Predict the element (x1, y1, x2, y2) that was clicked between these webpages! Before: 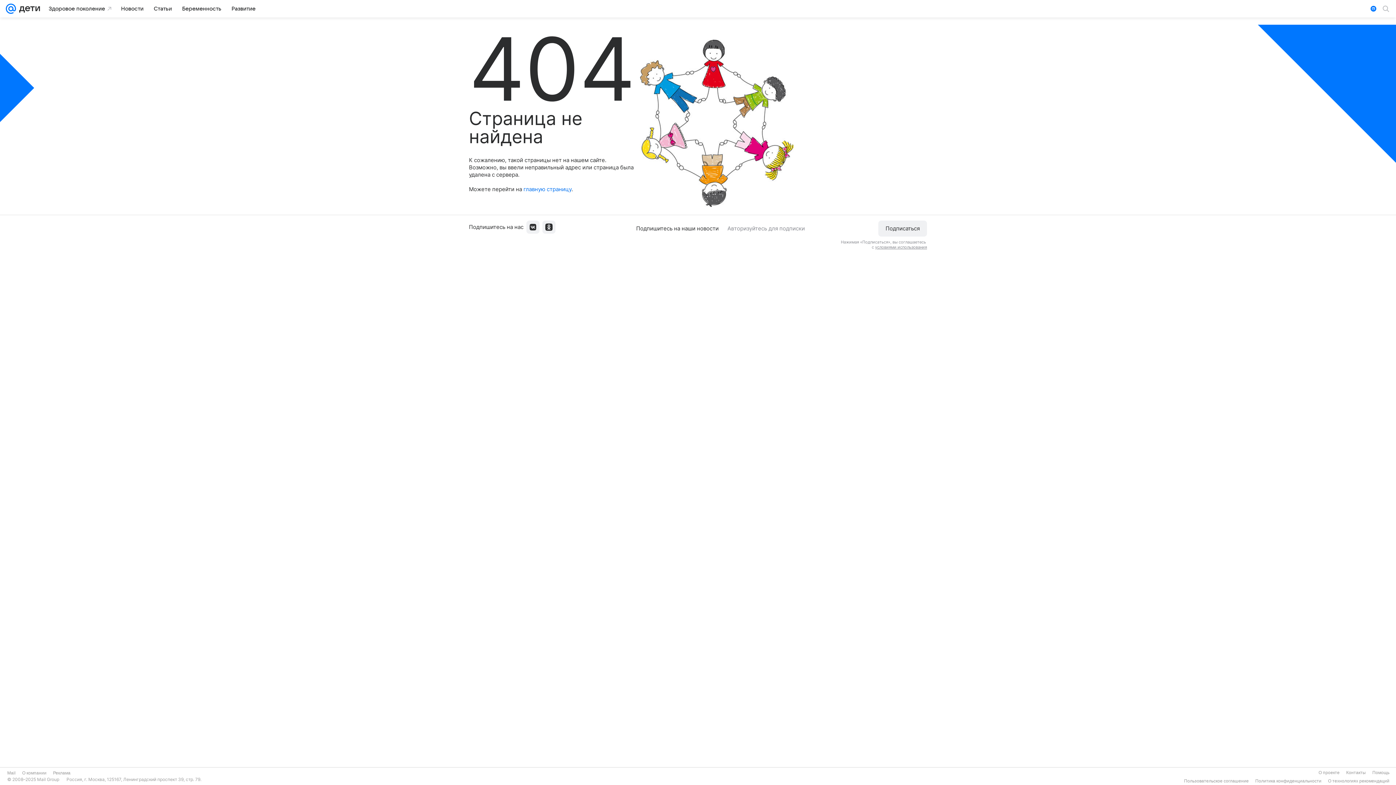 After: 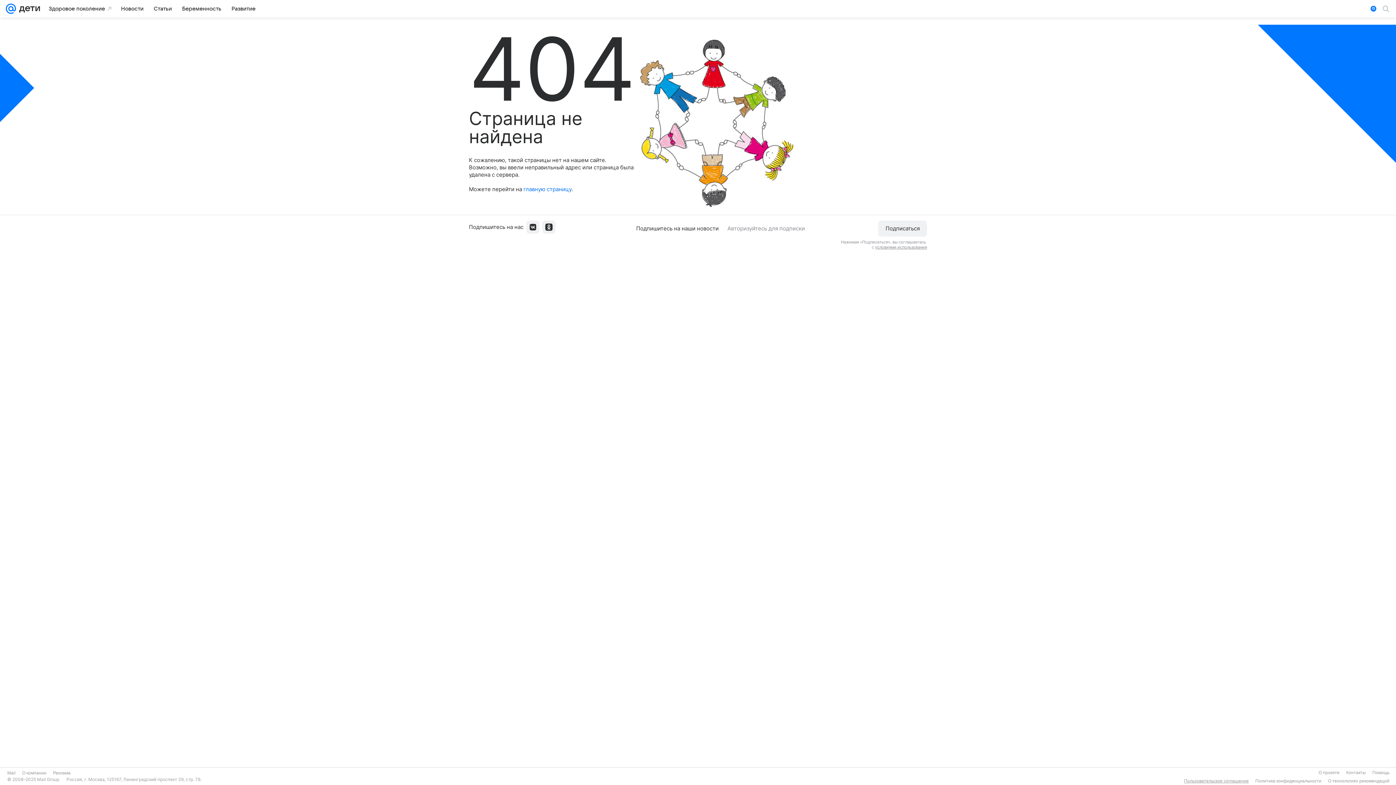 Action: bbox: (1184, 778, 1249, 784) label: Пользовательское соглашение